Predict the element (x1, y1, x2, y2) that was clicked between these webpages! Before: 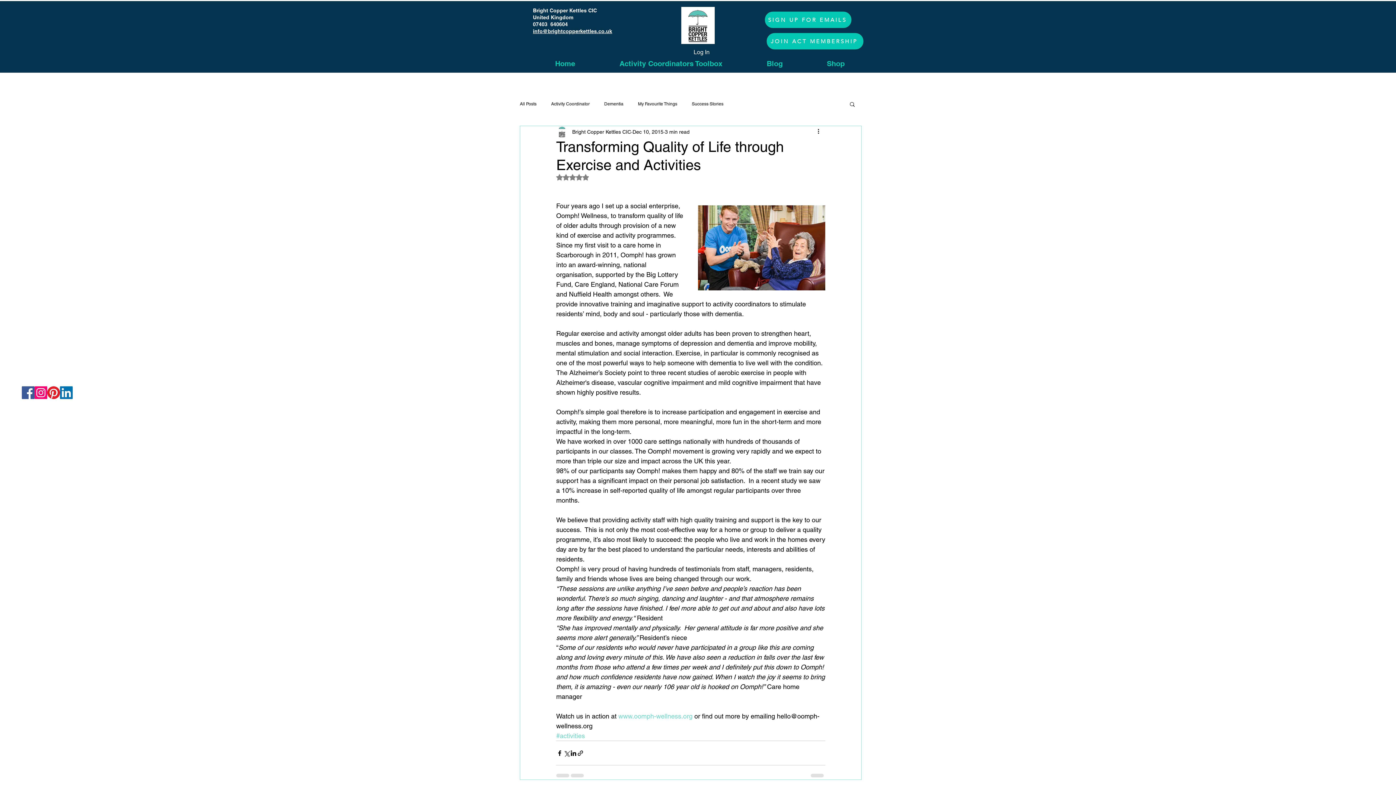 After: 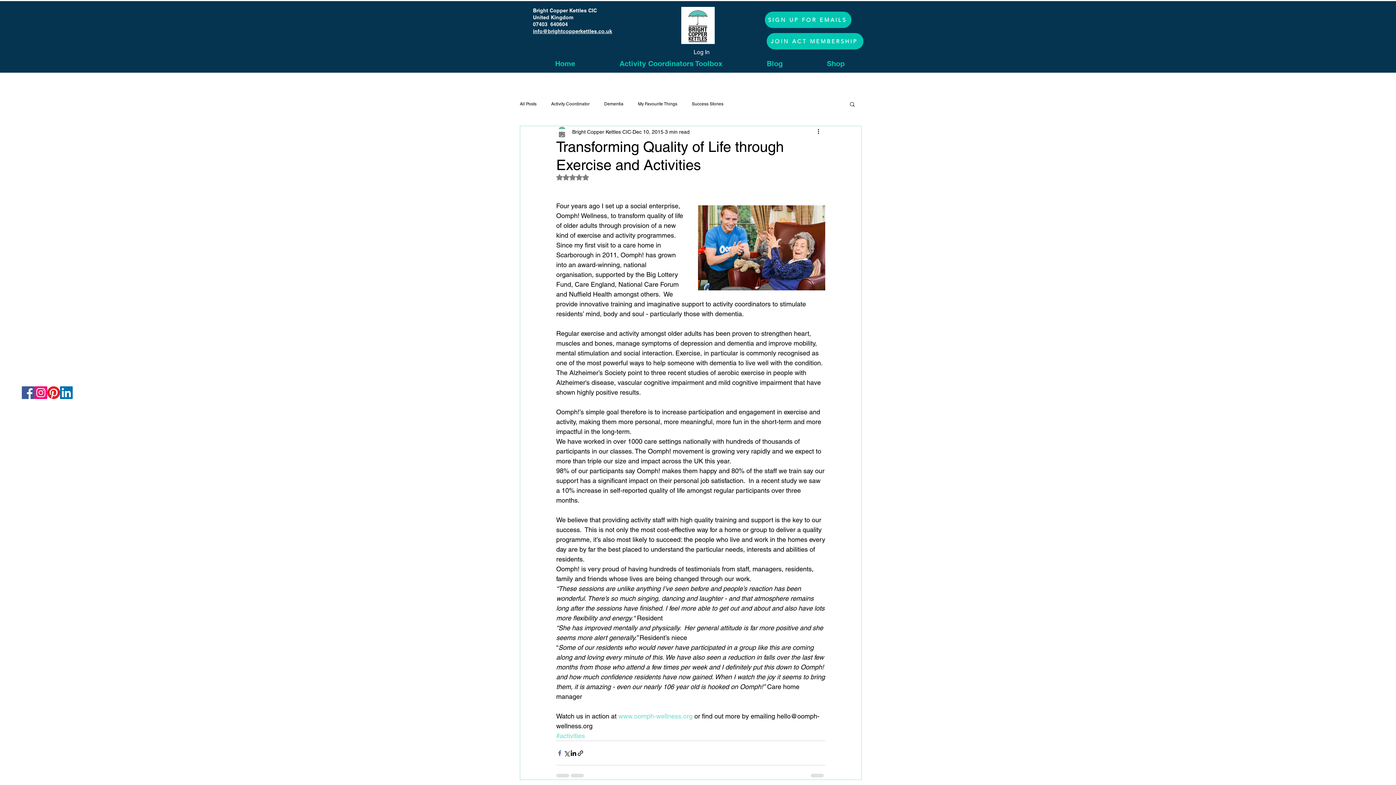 Action: bbox: (556, 750, 563, 756) label: Share via Facebook